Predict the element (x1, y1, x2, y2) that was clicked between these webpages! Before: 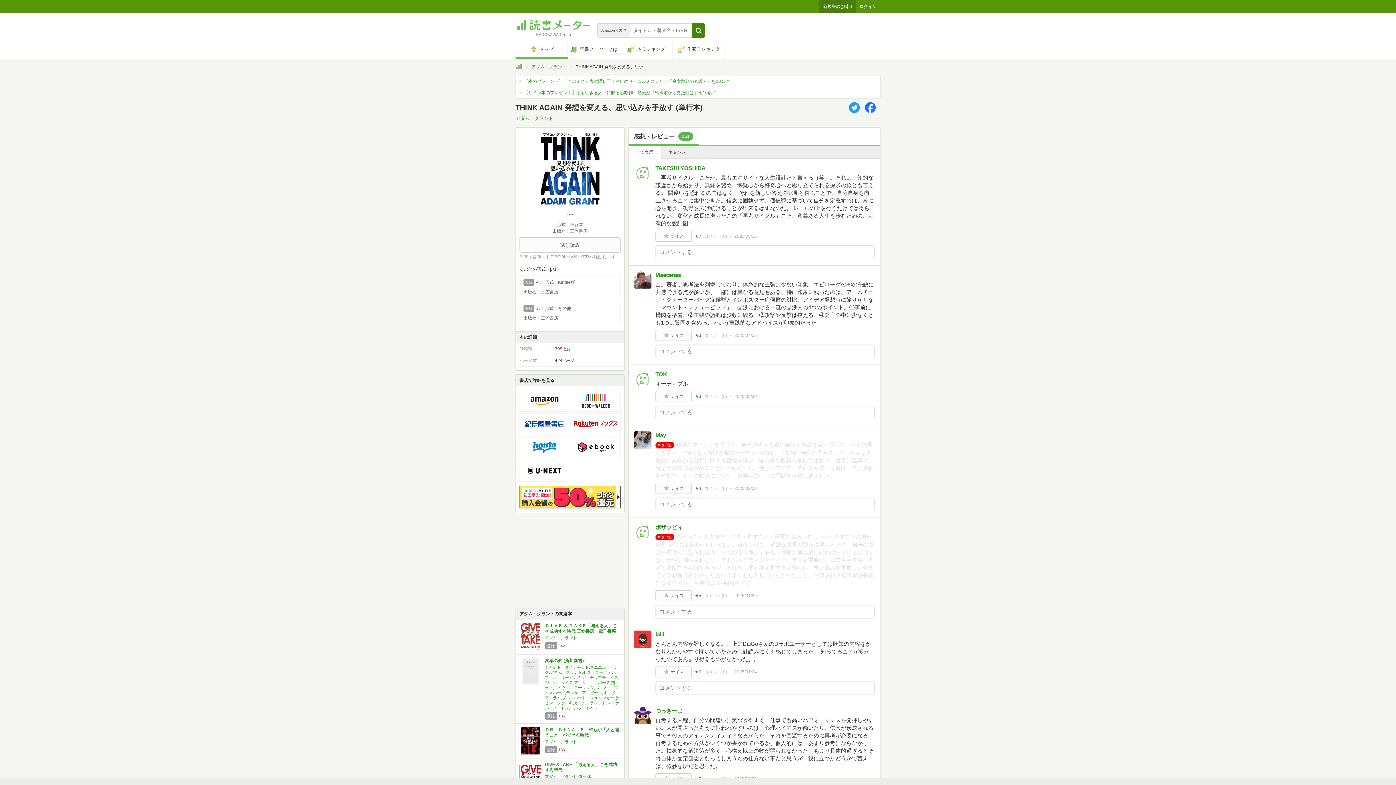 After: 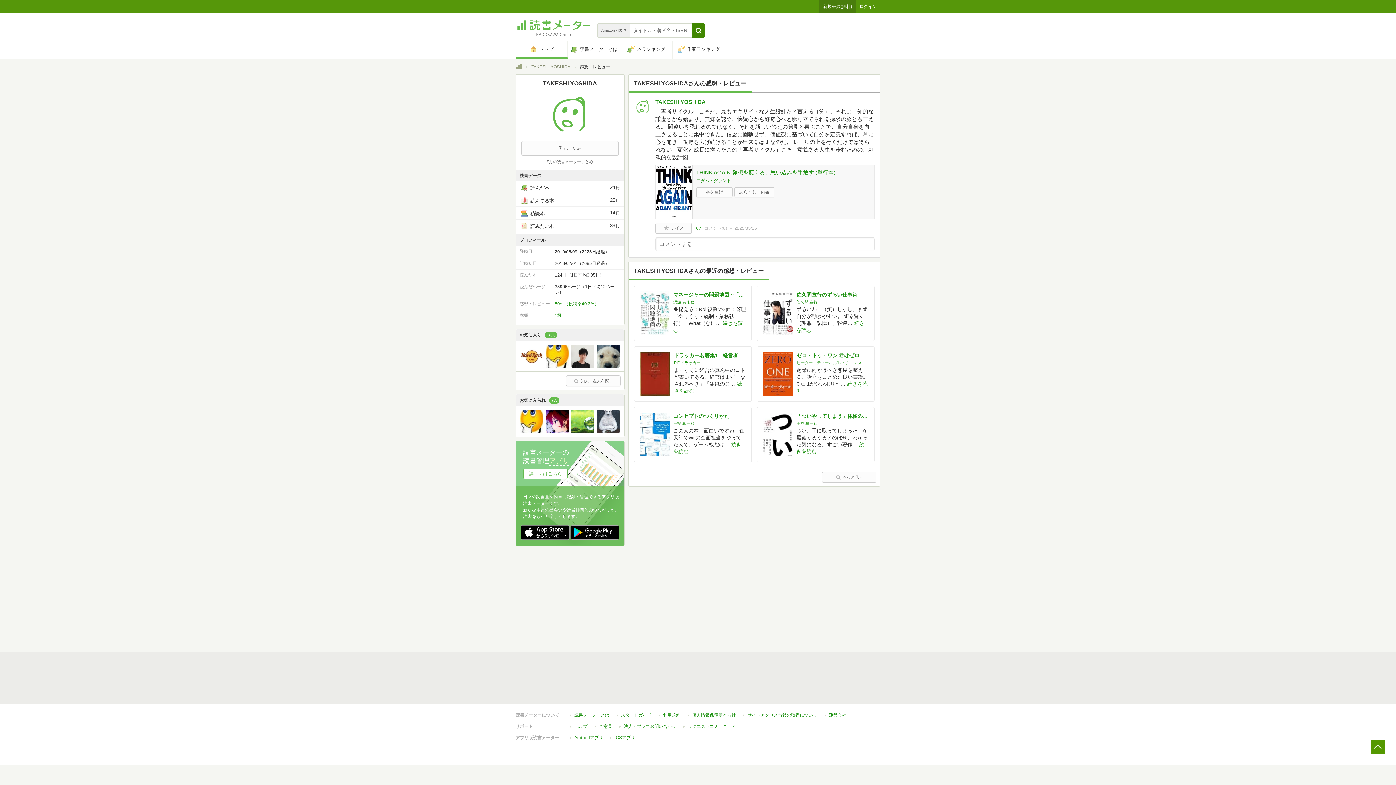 Action: label: 2025/05/16 bbox: (727, 234, 757, 238)